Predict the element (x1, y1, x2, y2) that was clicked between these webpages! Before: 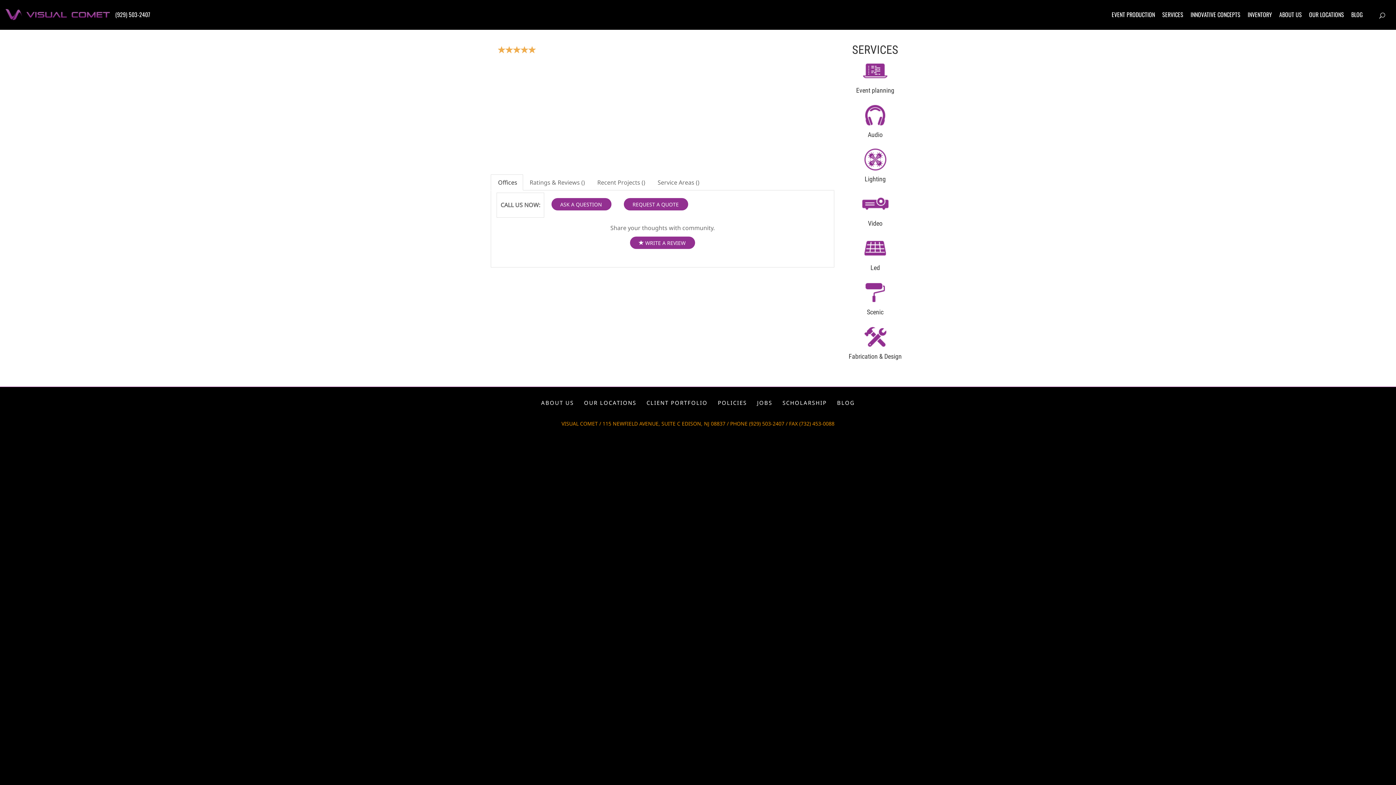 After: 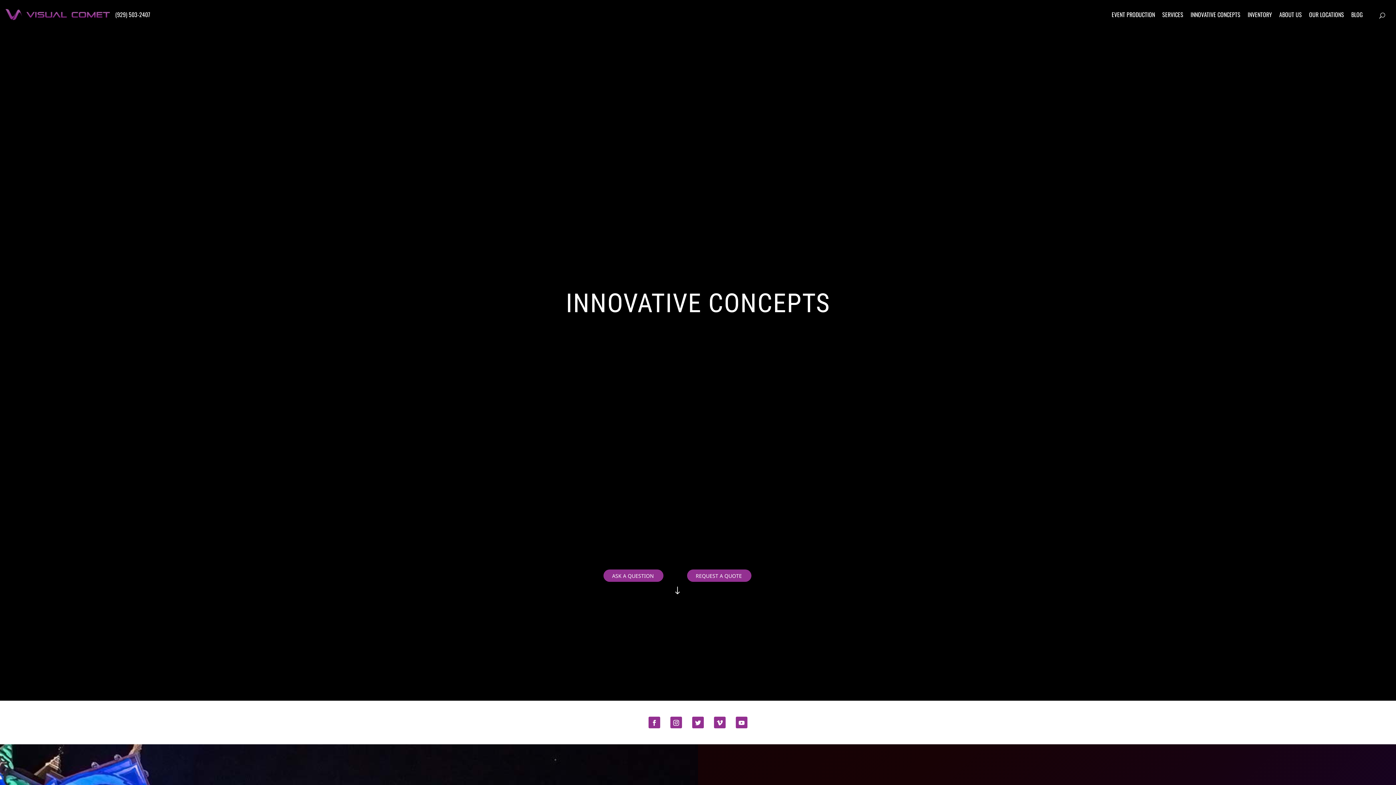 Action: label: INNOVATIVE CONCEPTS bbox: (1187, 7, 1244, 21)